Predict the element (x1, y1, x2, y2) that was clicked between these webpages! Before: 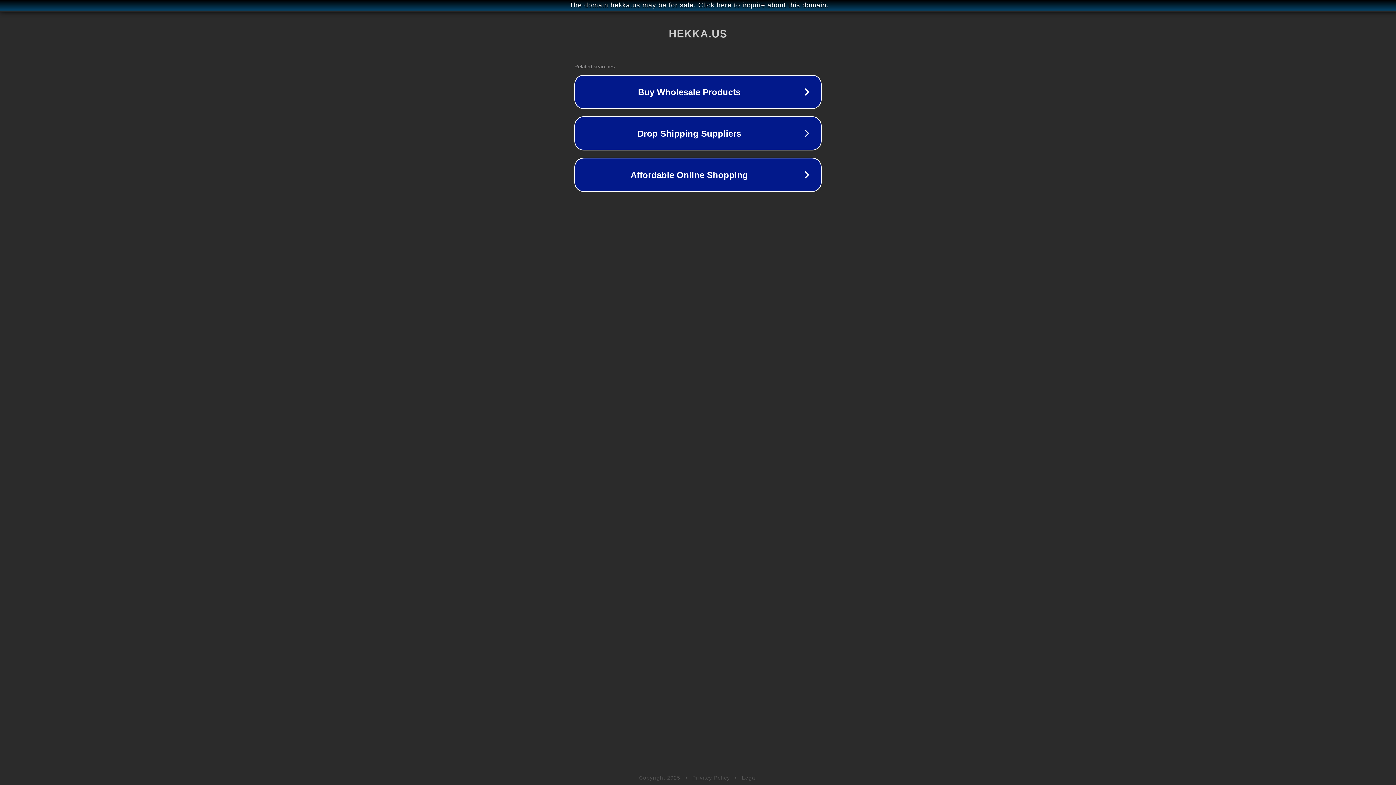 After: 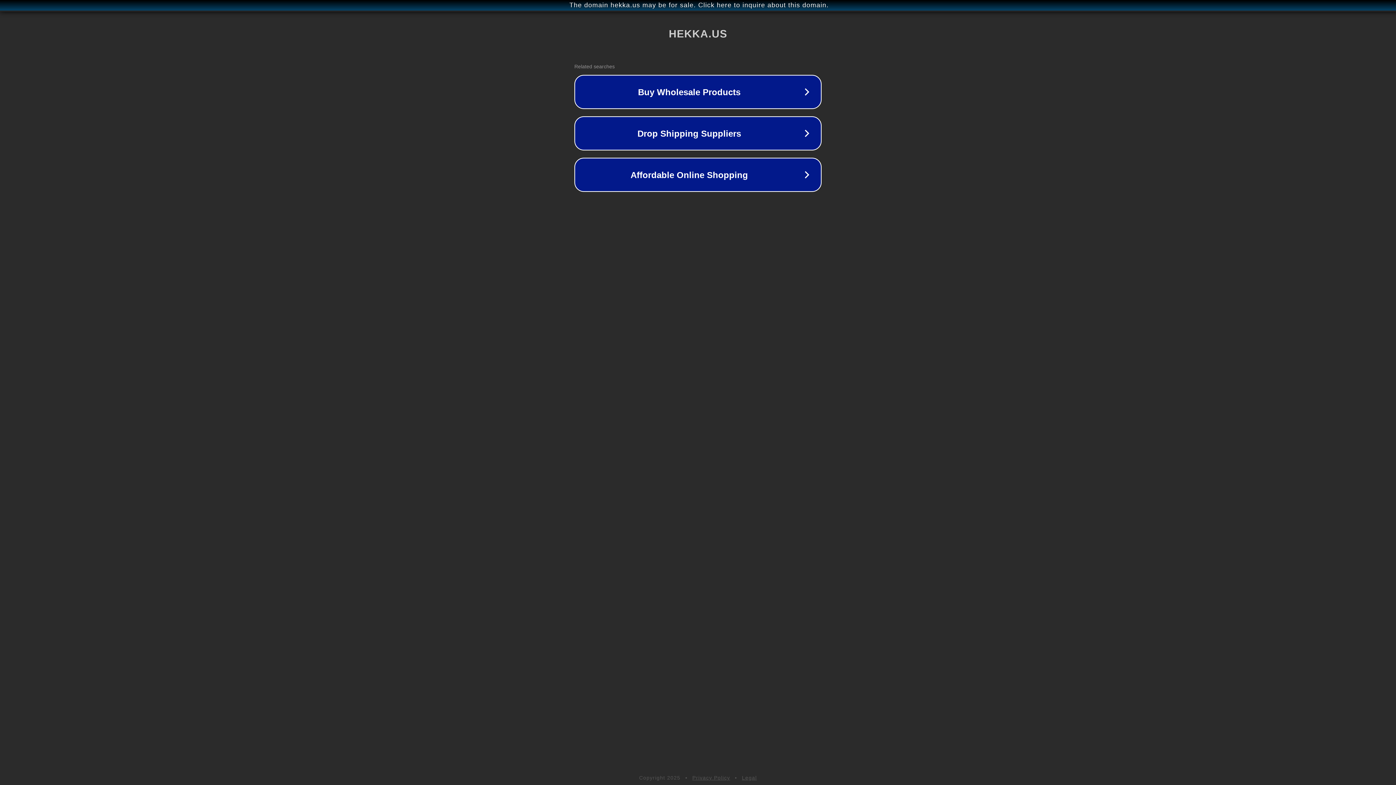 Action: bbox: (742, 775, 757, 781) label: Legal